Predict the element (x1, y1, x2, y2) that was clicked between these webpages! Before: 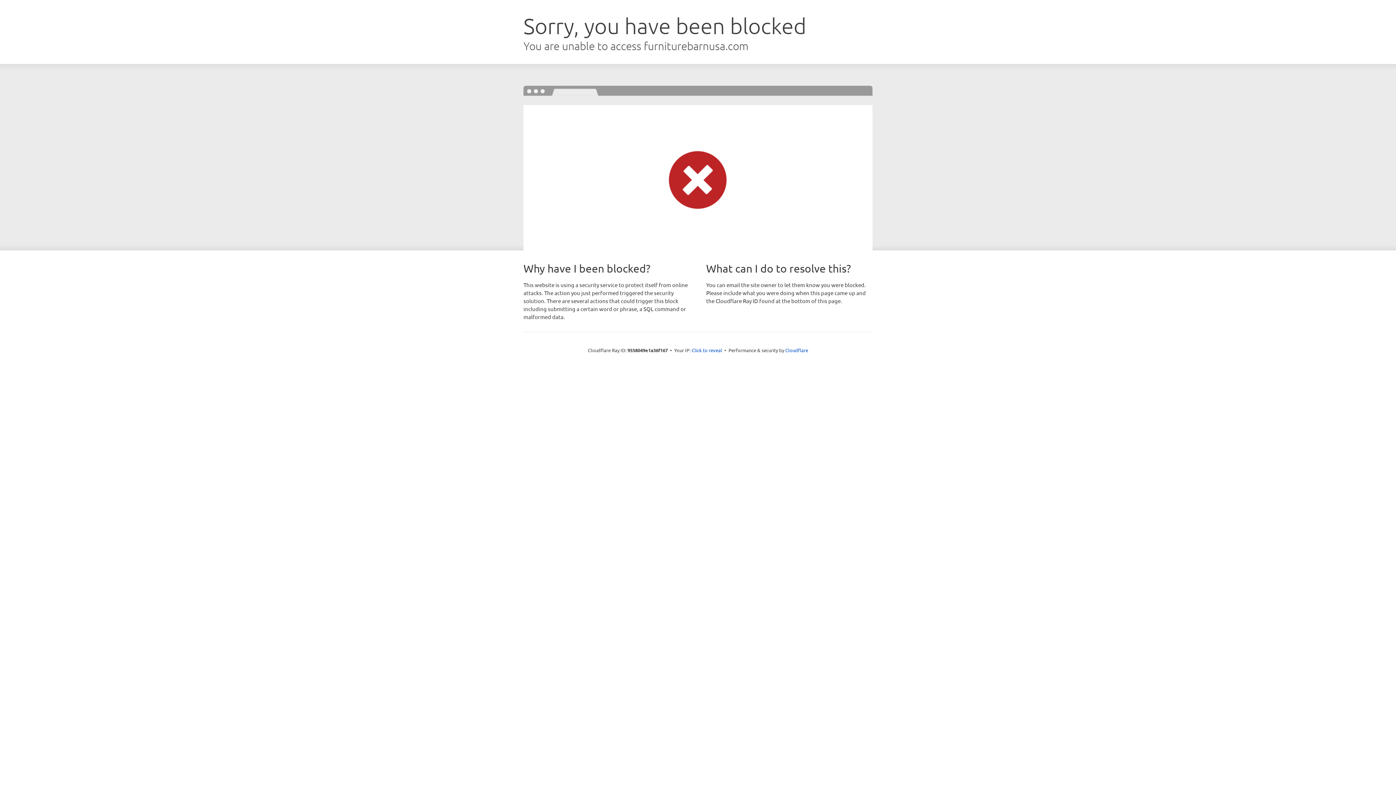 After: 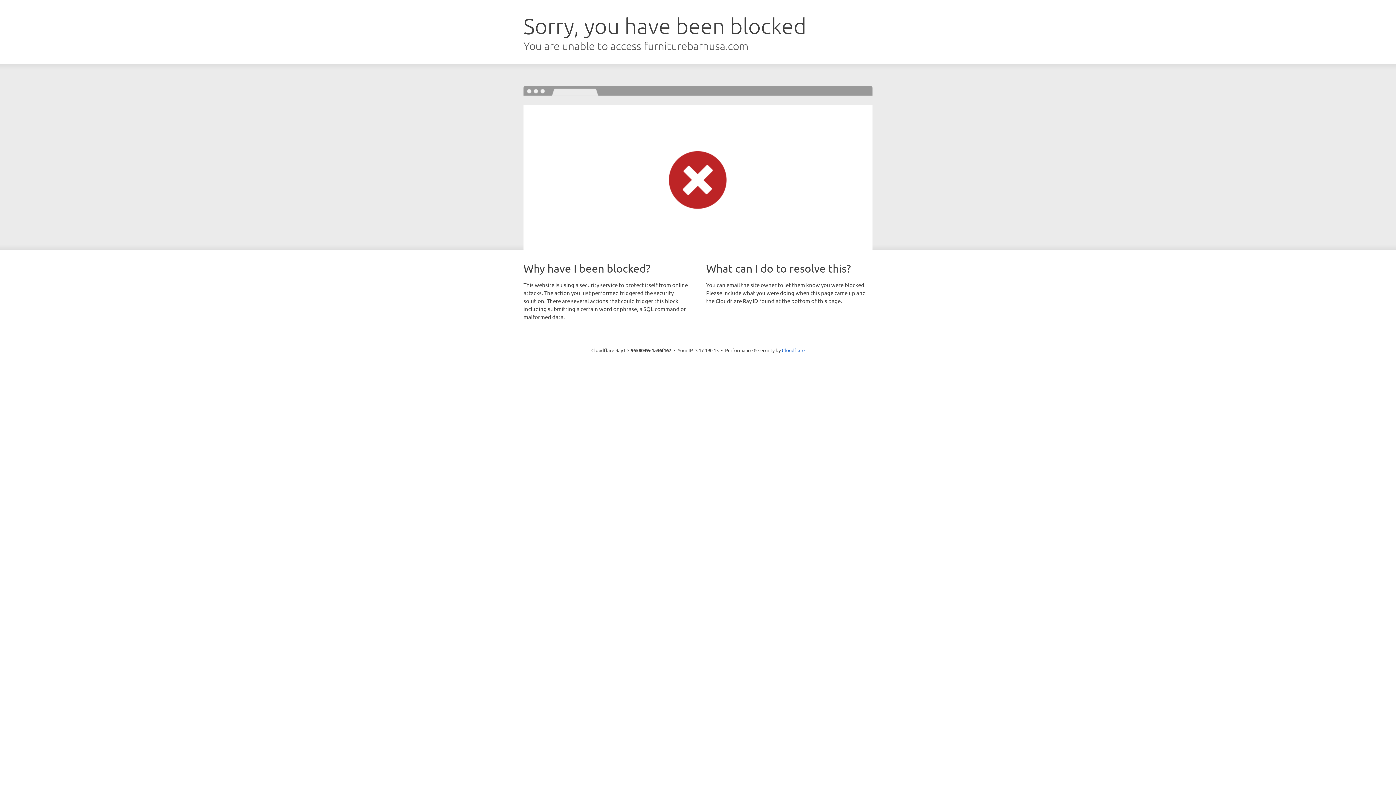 Action: bbox: (691, 346, 722, 353) label: Click to reveal